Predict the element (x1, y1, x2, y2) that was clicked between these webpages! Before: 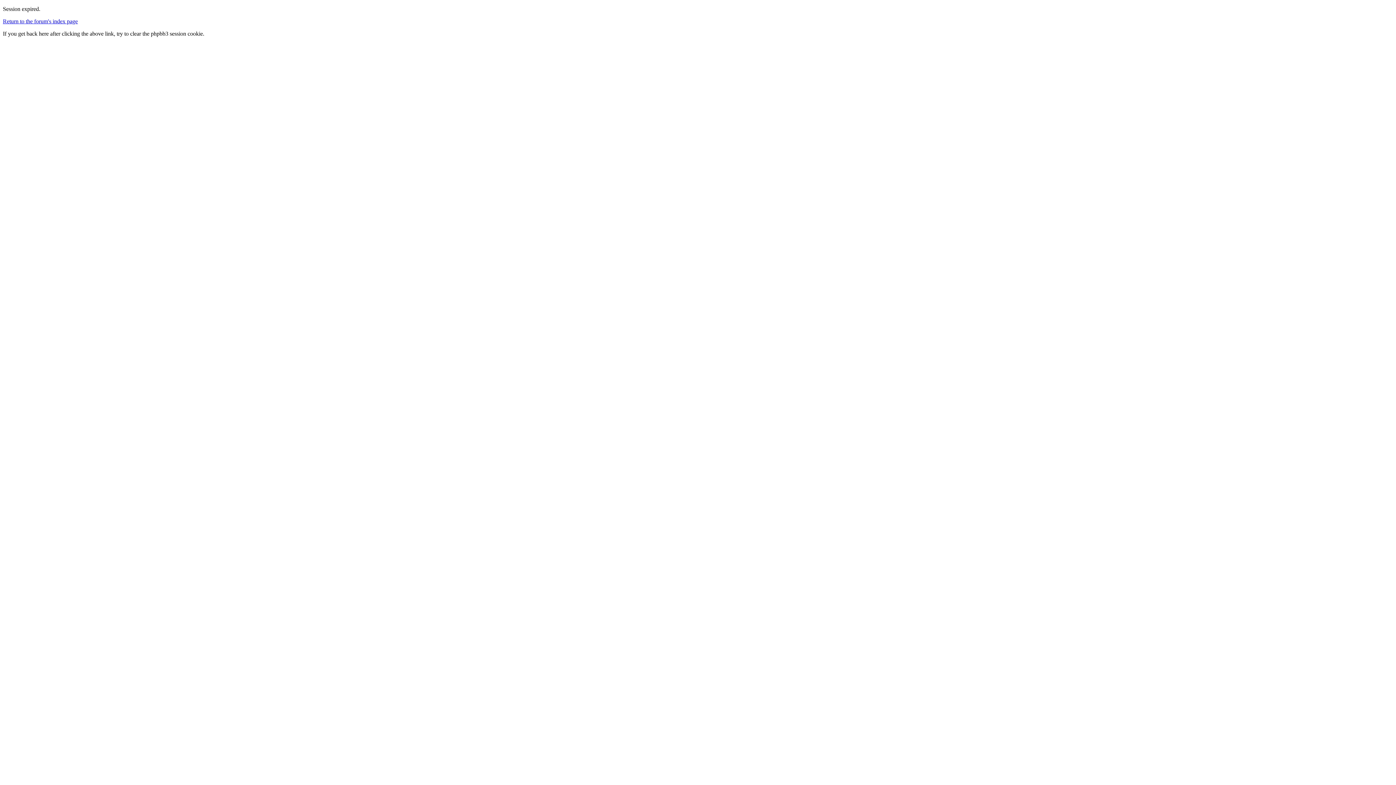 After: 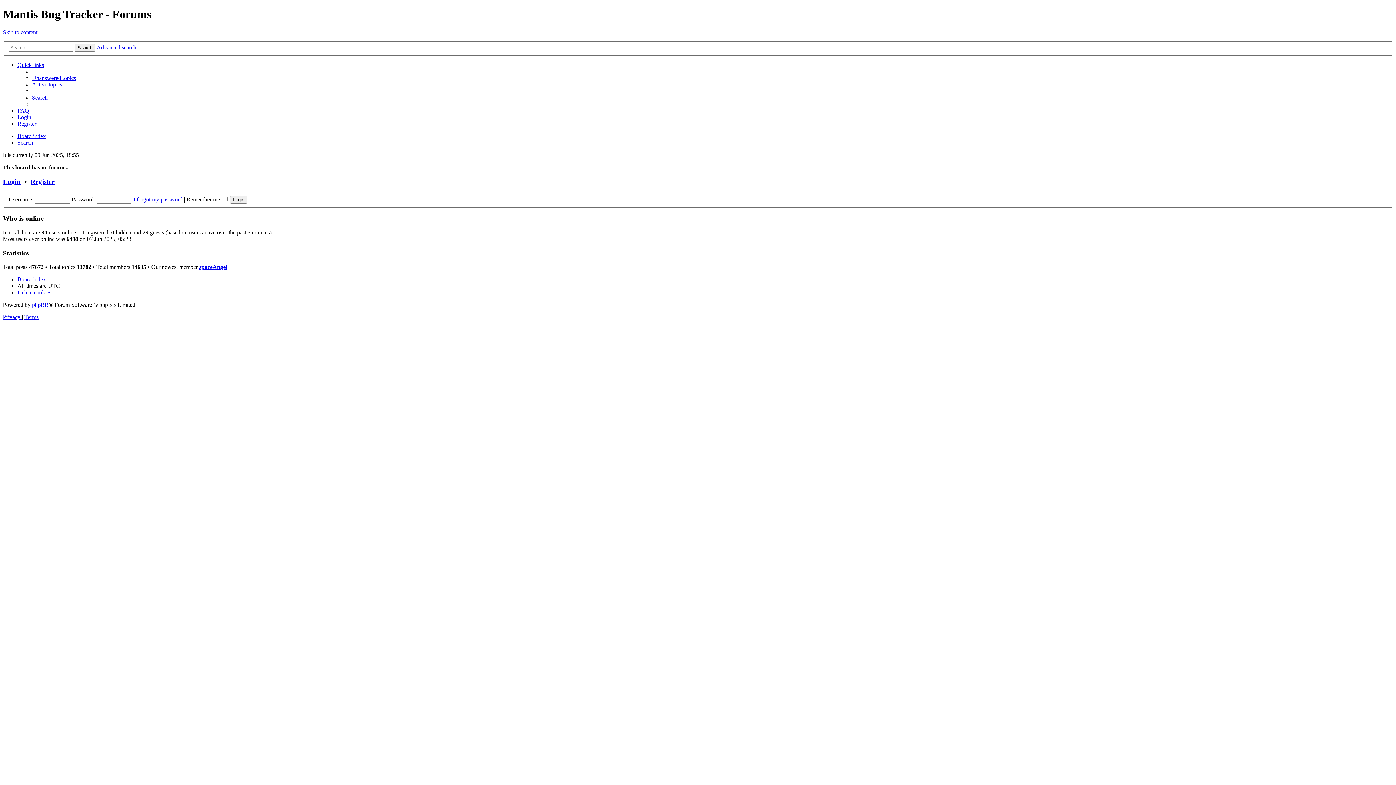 Action: label: Return to the forum's index page bbox: (2, 18, 77, 24)